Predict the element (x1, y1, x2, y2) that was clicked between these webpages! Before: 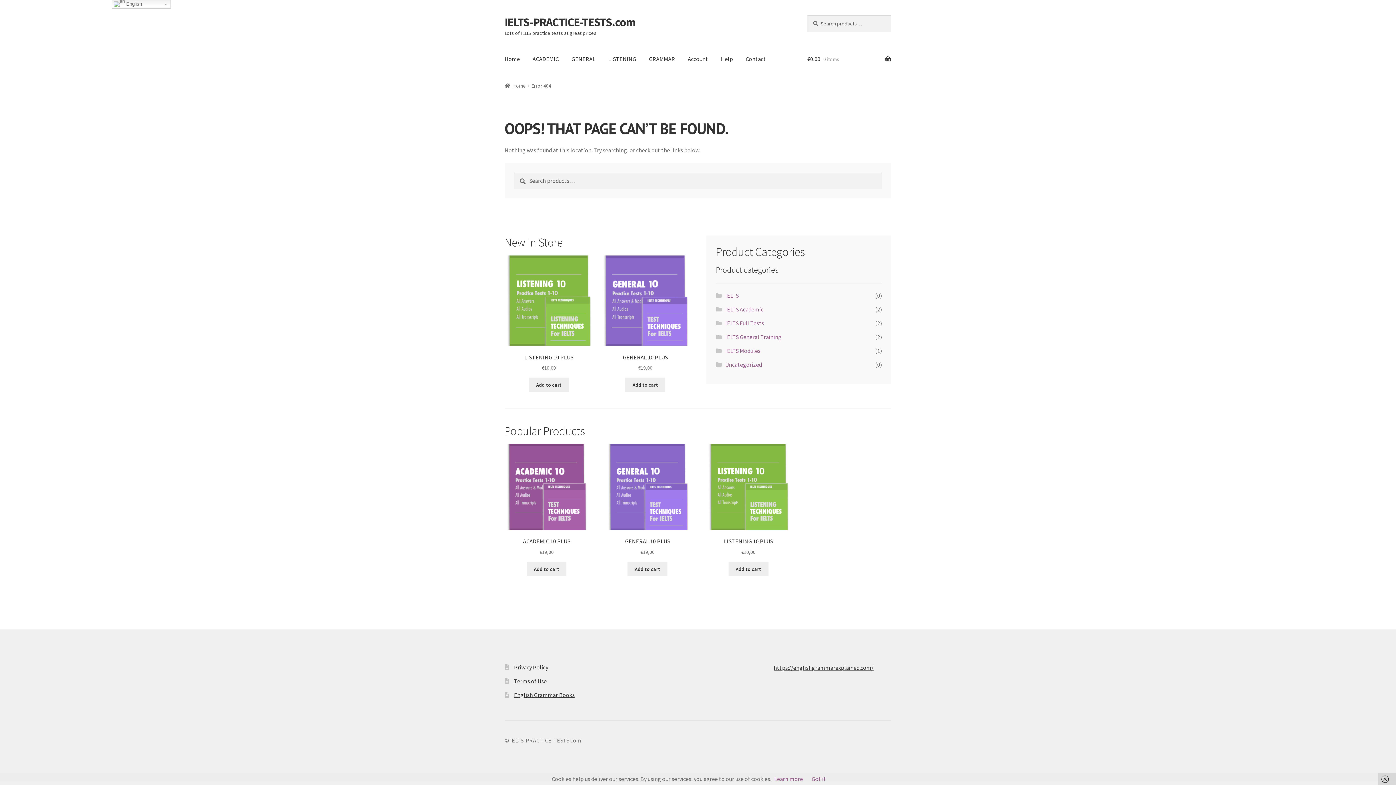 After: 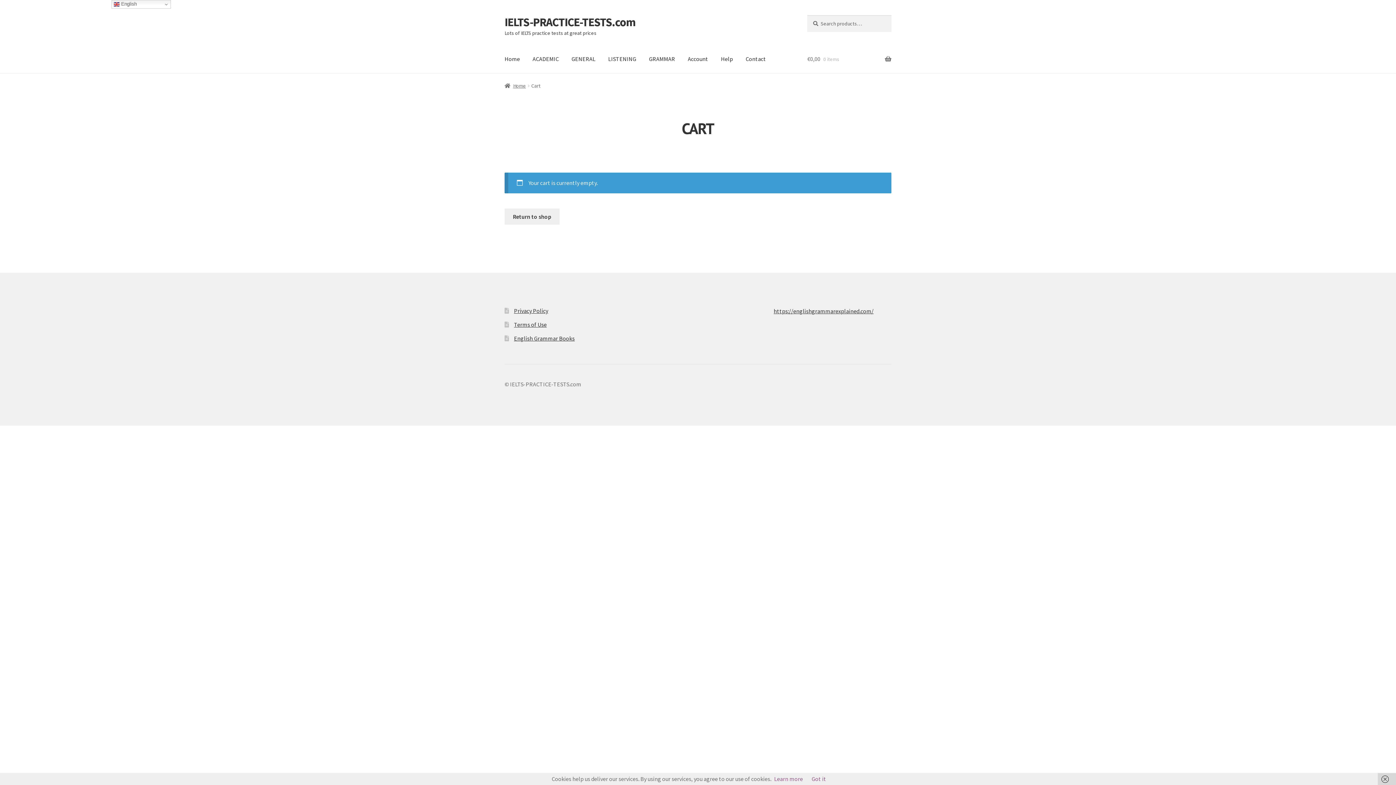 Action: label: €0,00 0 items bbox: (807, 45, 891, 73)